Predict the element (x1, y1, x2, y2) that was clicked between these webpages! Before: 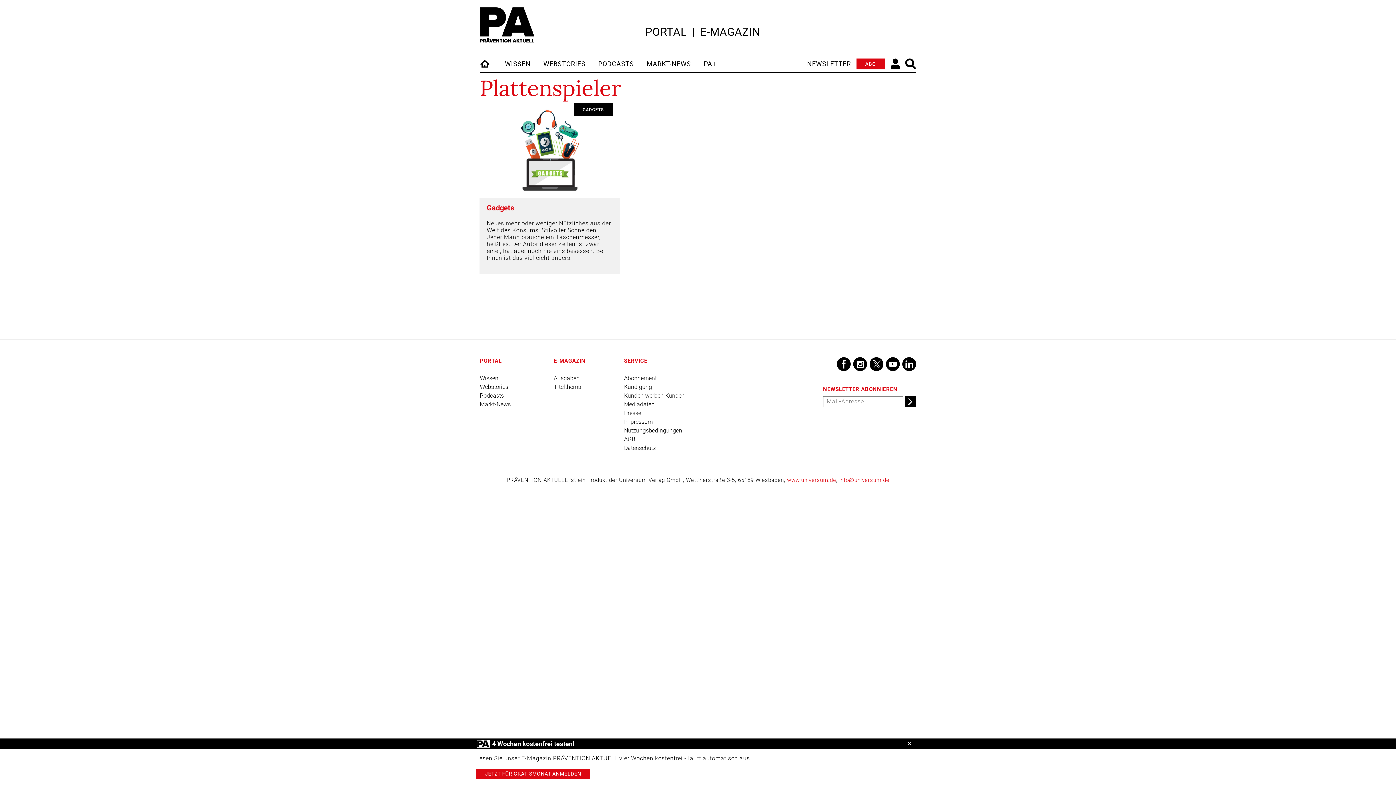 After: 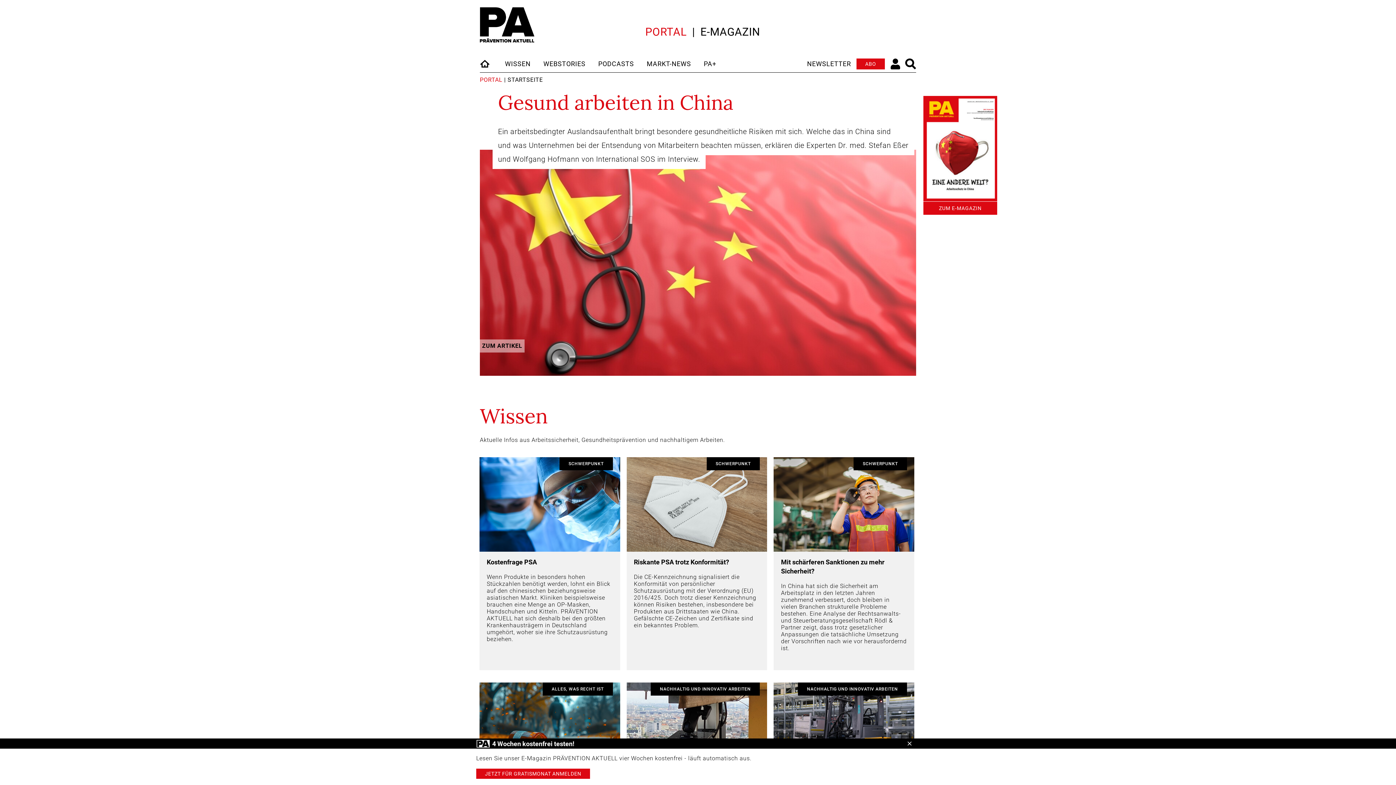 Action: label: STARTSEITE bbox: (480, 59, 490, 68)